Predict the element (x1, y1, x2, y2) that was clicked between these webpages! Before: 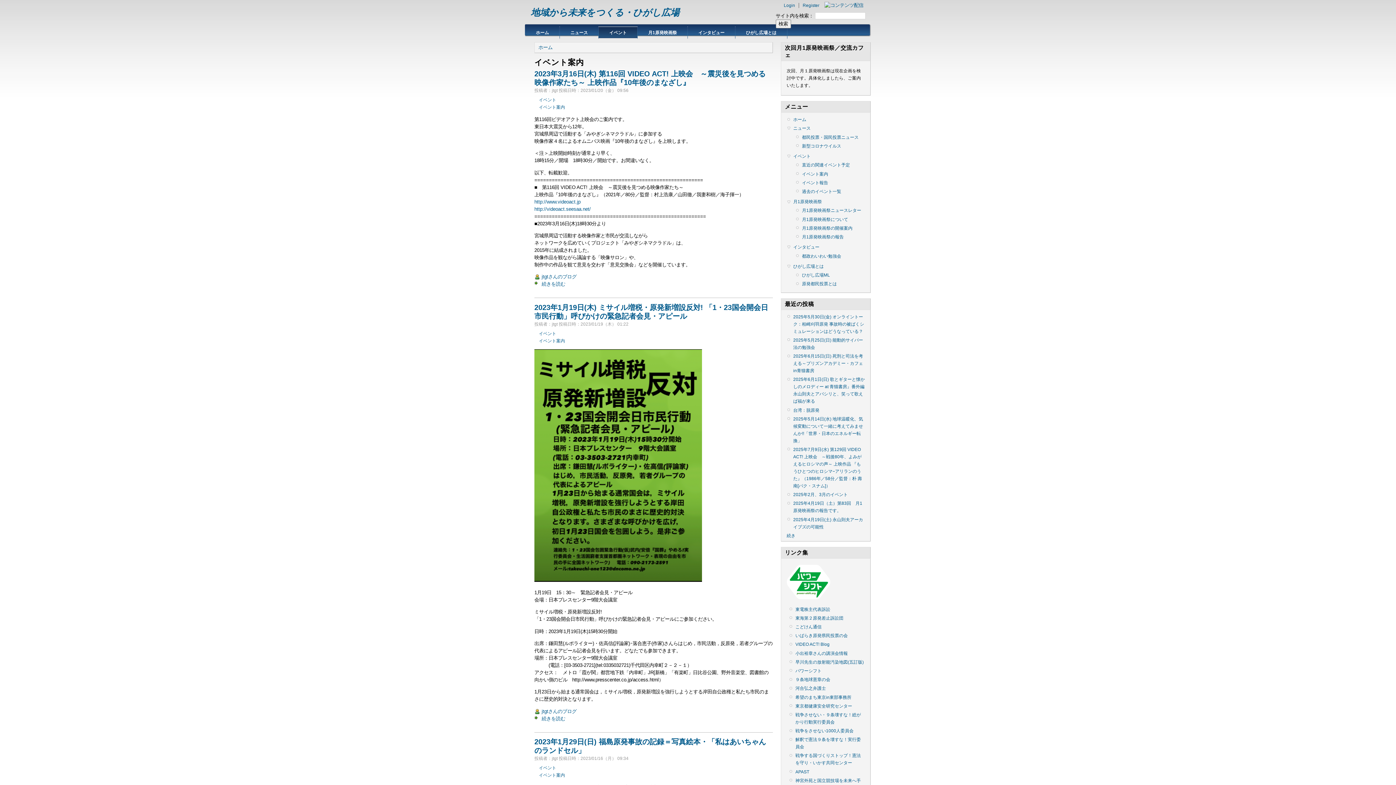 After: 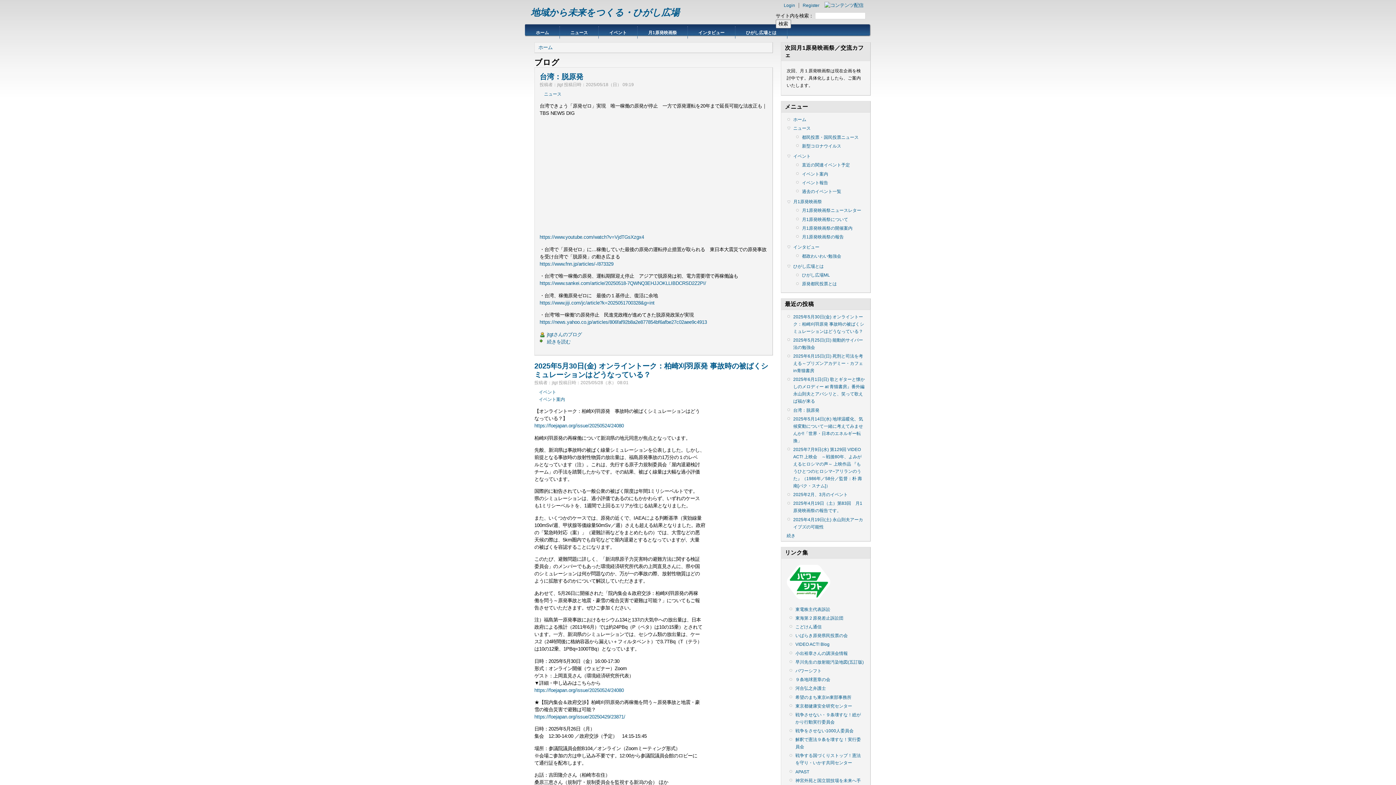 Action: bbox: (786, 533, 795, 538) label: 続き